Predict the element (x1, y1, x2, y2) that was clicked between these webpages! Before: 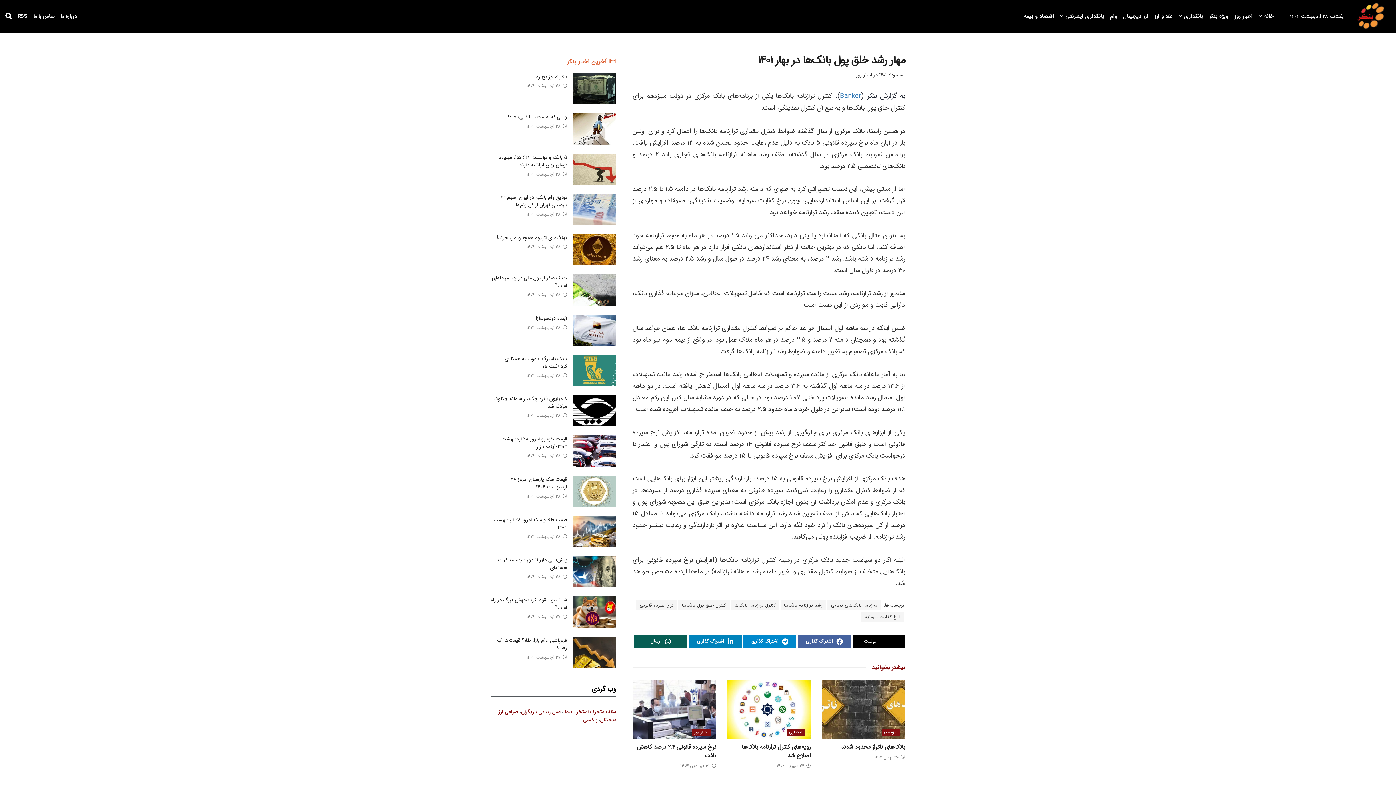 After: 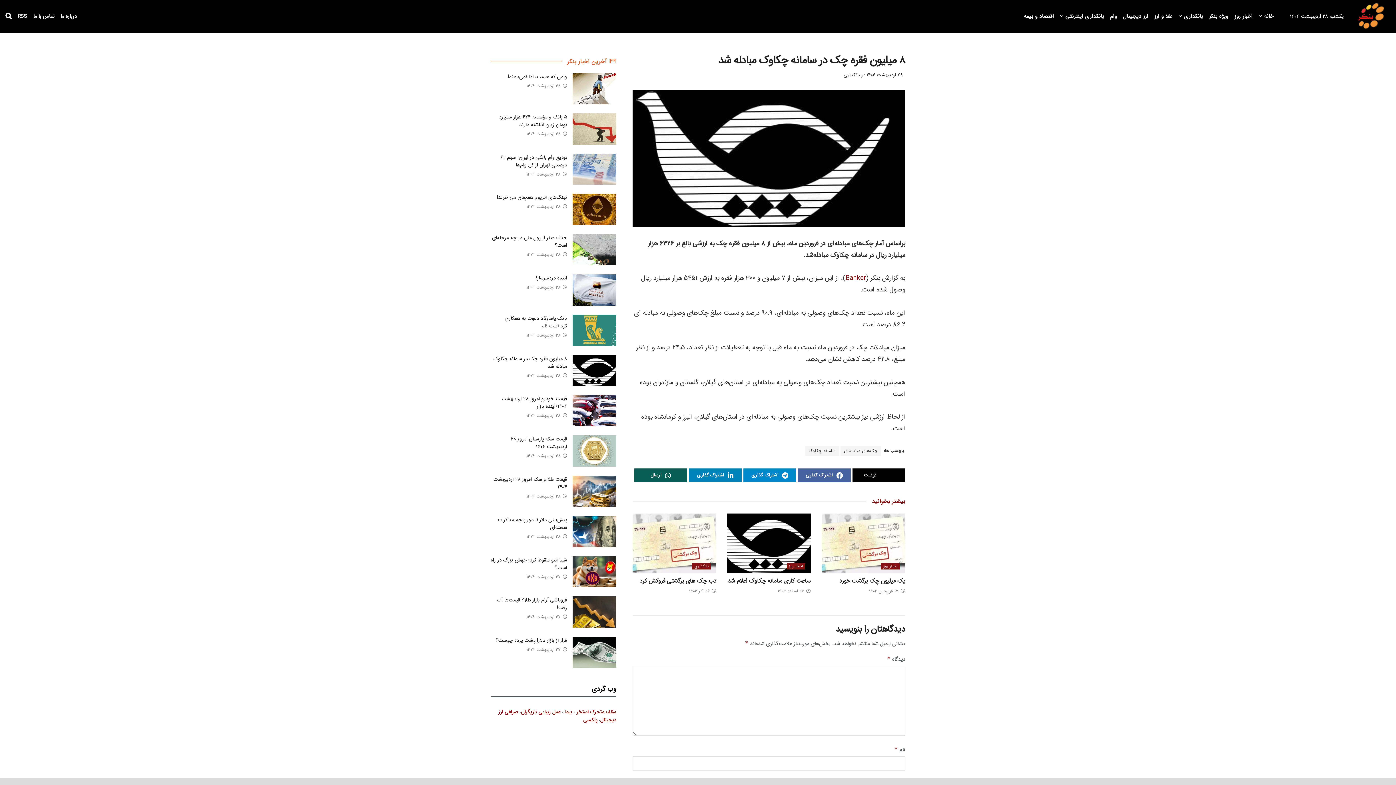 Action: bbox: (572, 395, 616, 426)